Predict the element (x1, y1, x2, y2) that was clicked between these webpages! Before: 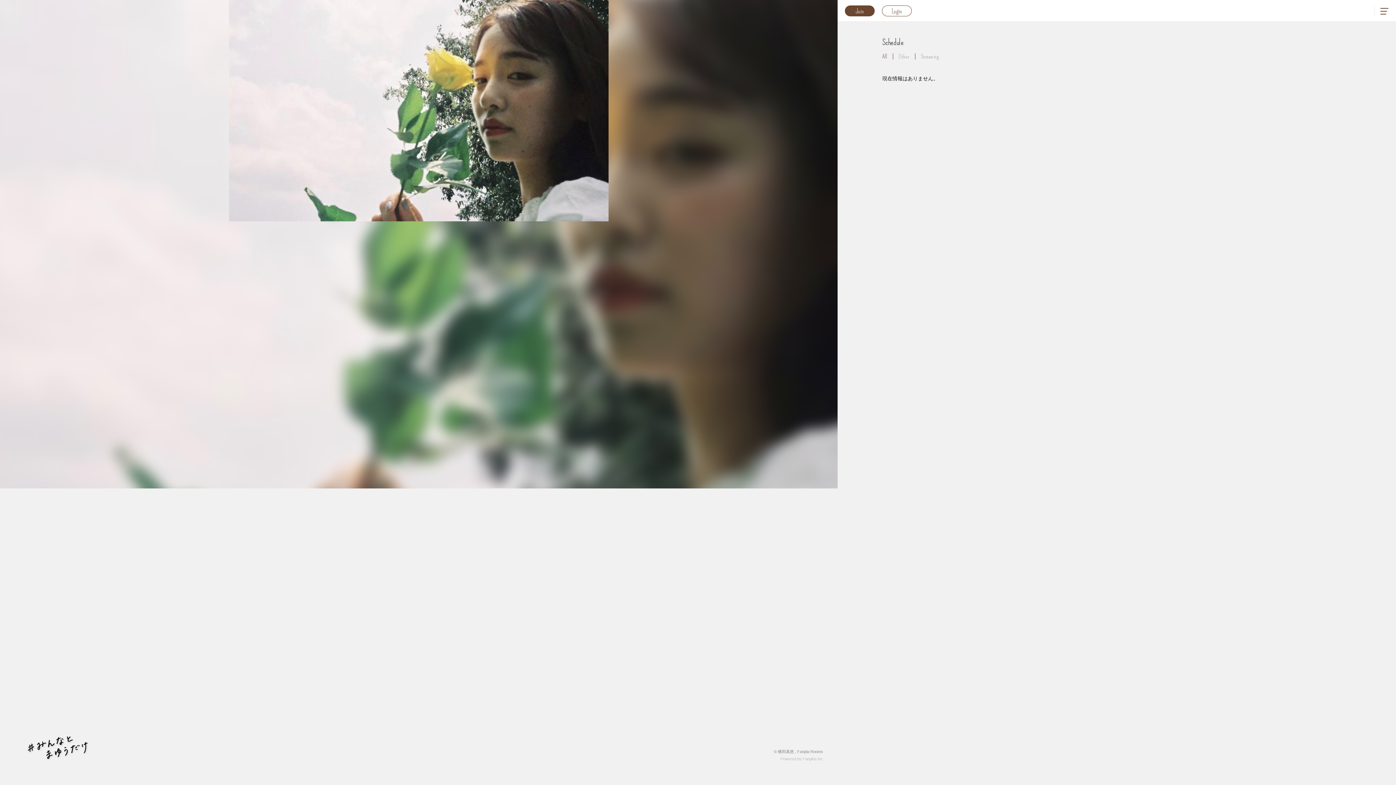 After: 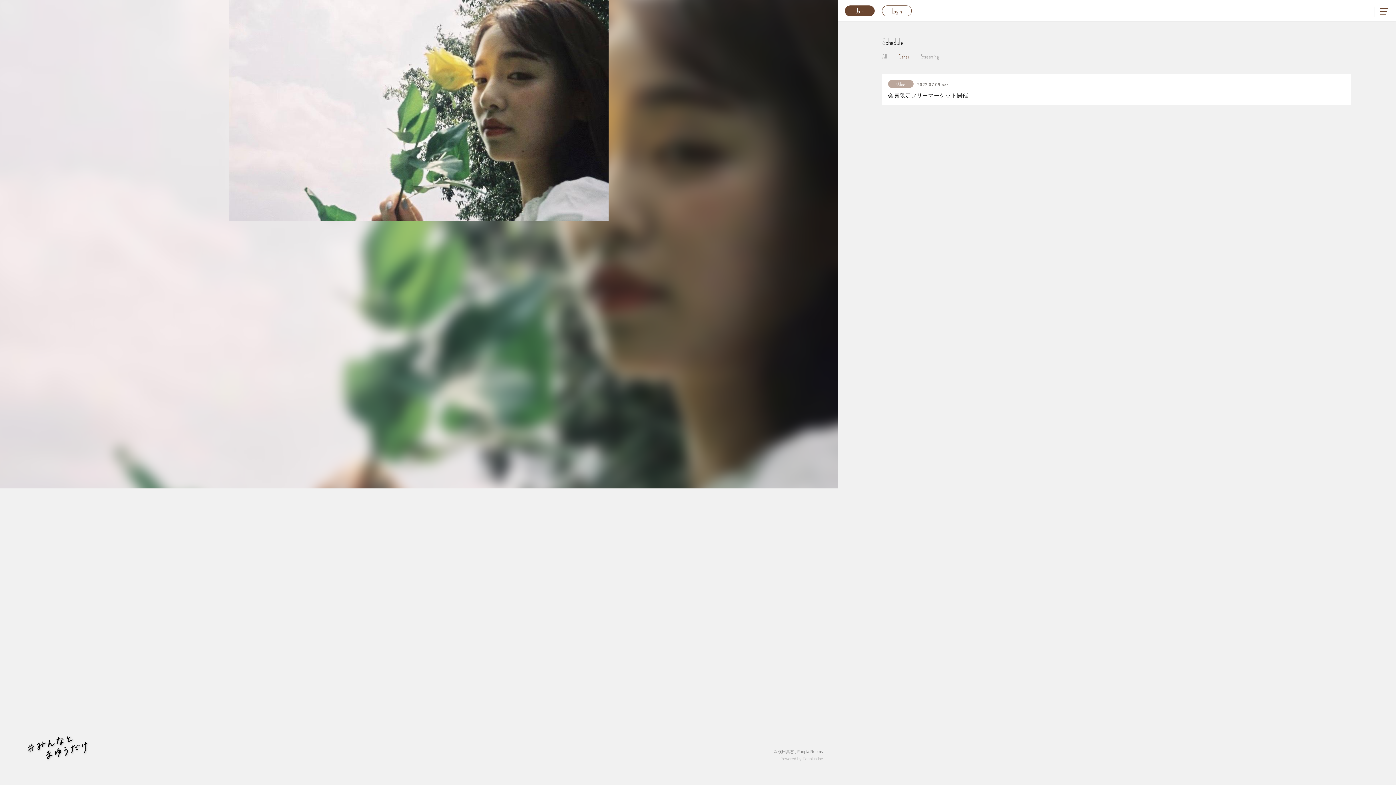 Action: bbox: (898, 53, 909, 59) label: Other